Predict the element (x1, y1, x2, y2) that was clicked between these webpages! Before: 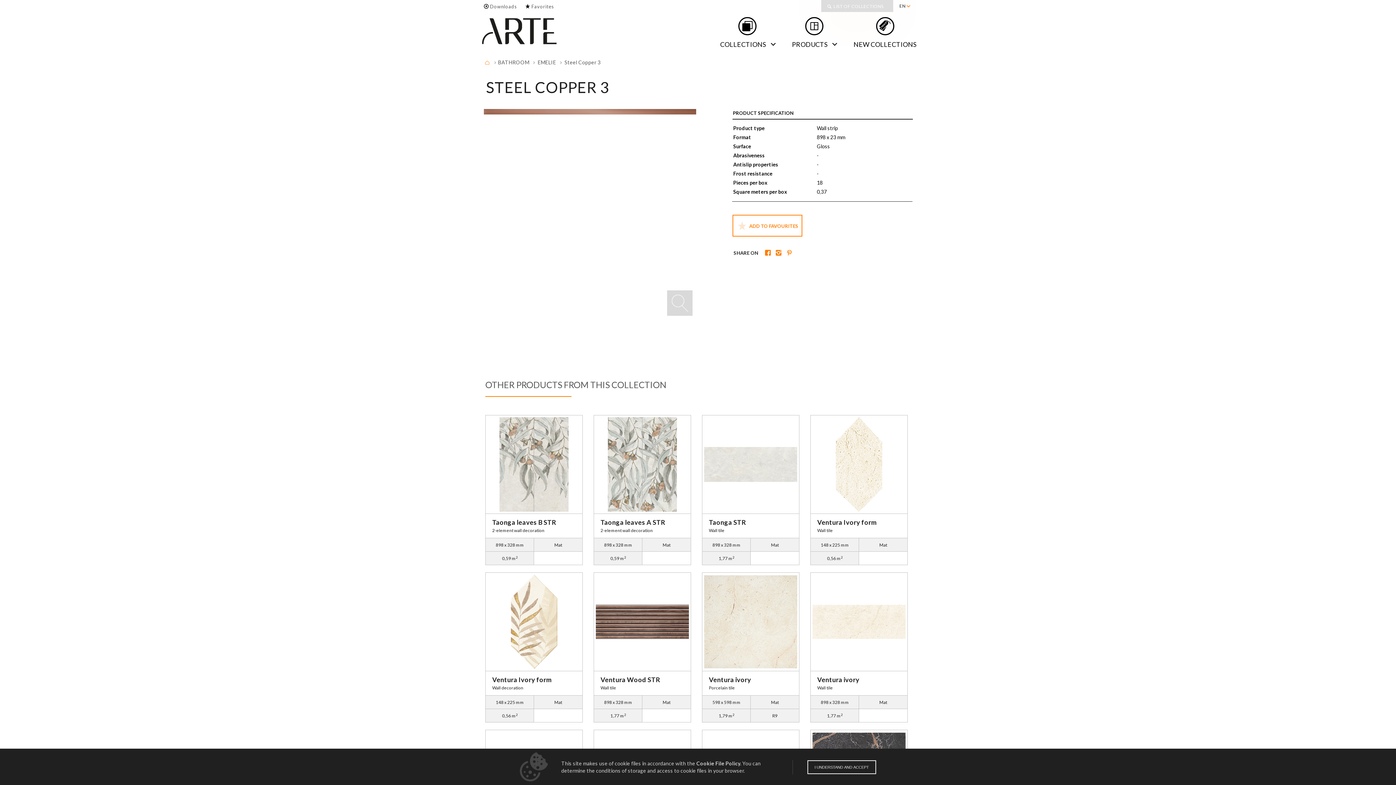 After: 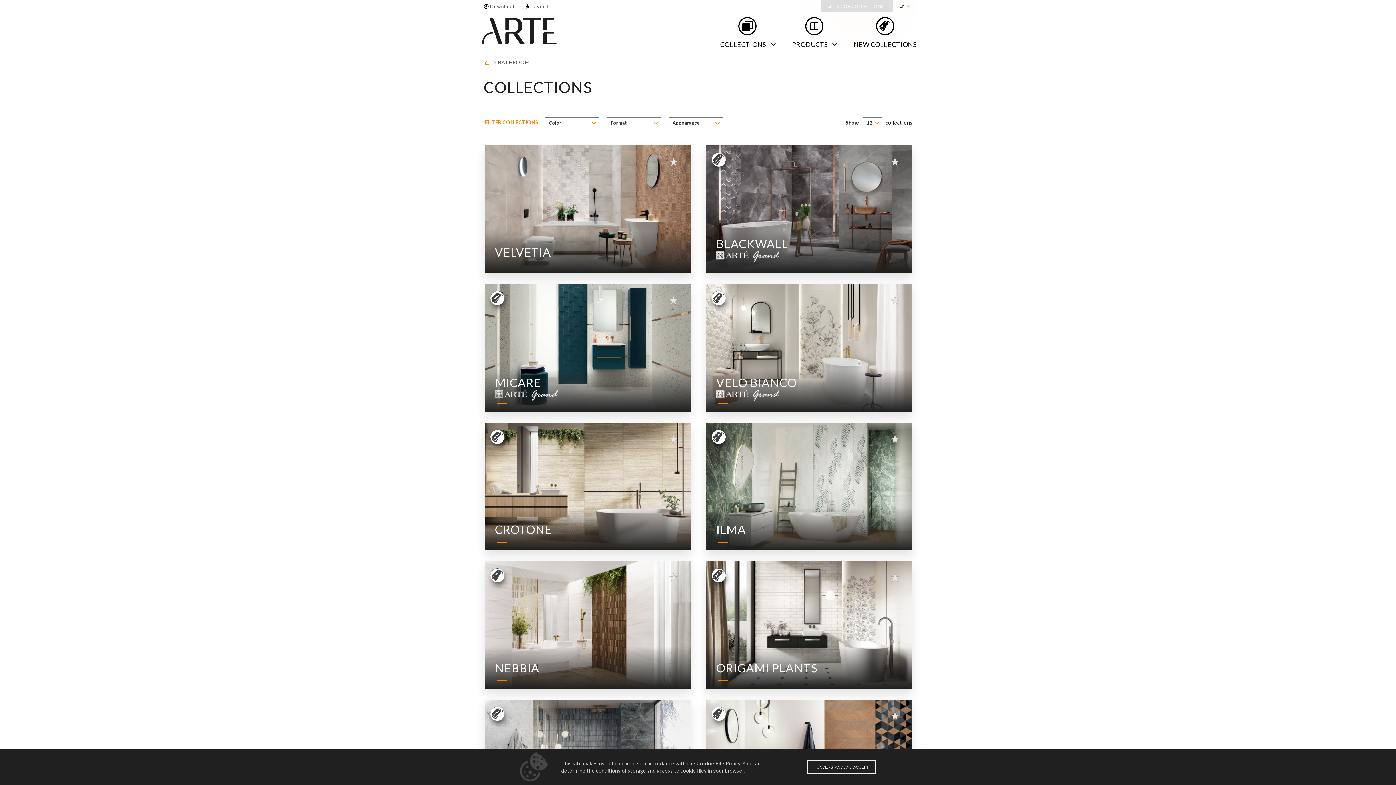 Action: bbox: (498, 58, 529, 66) label: BATHROOM